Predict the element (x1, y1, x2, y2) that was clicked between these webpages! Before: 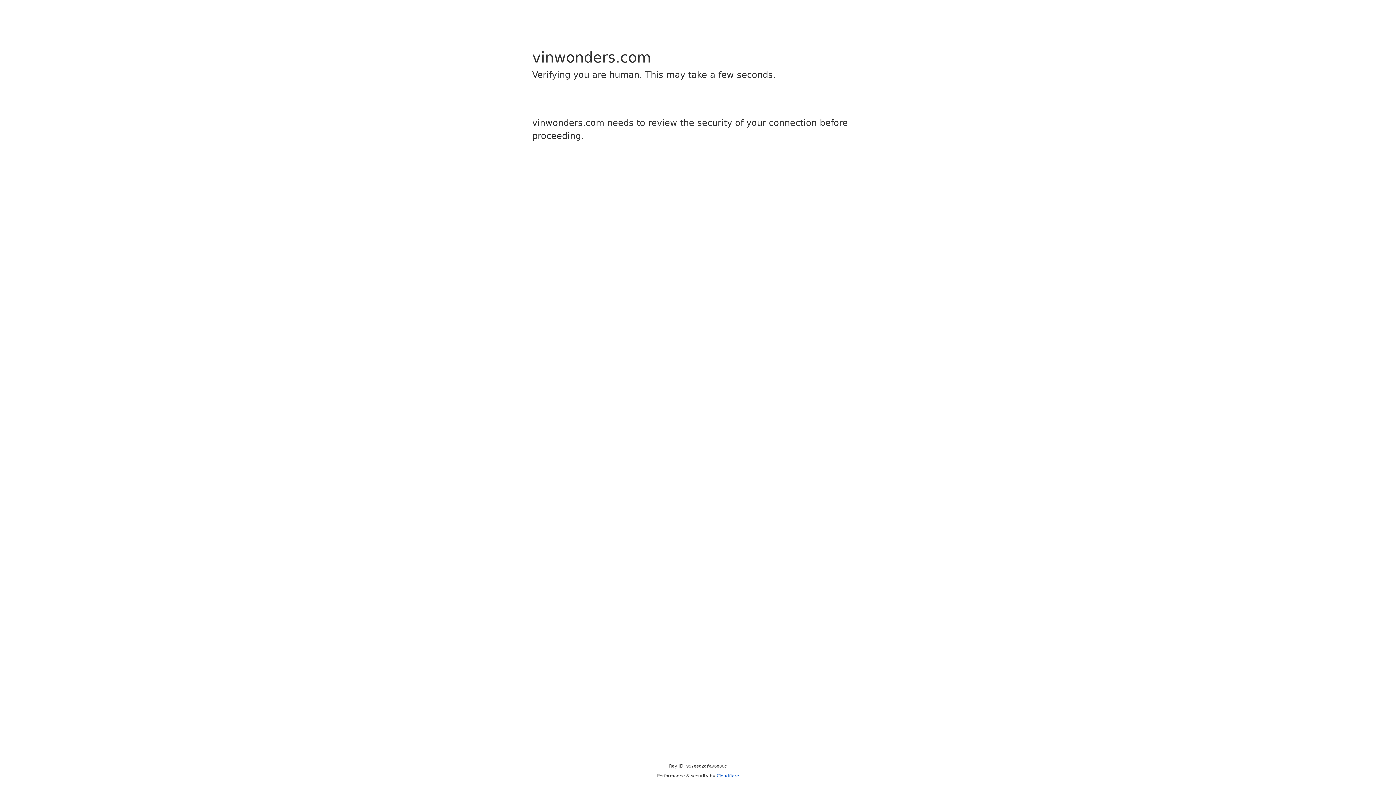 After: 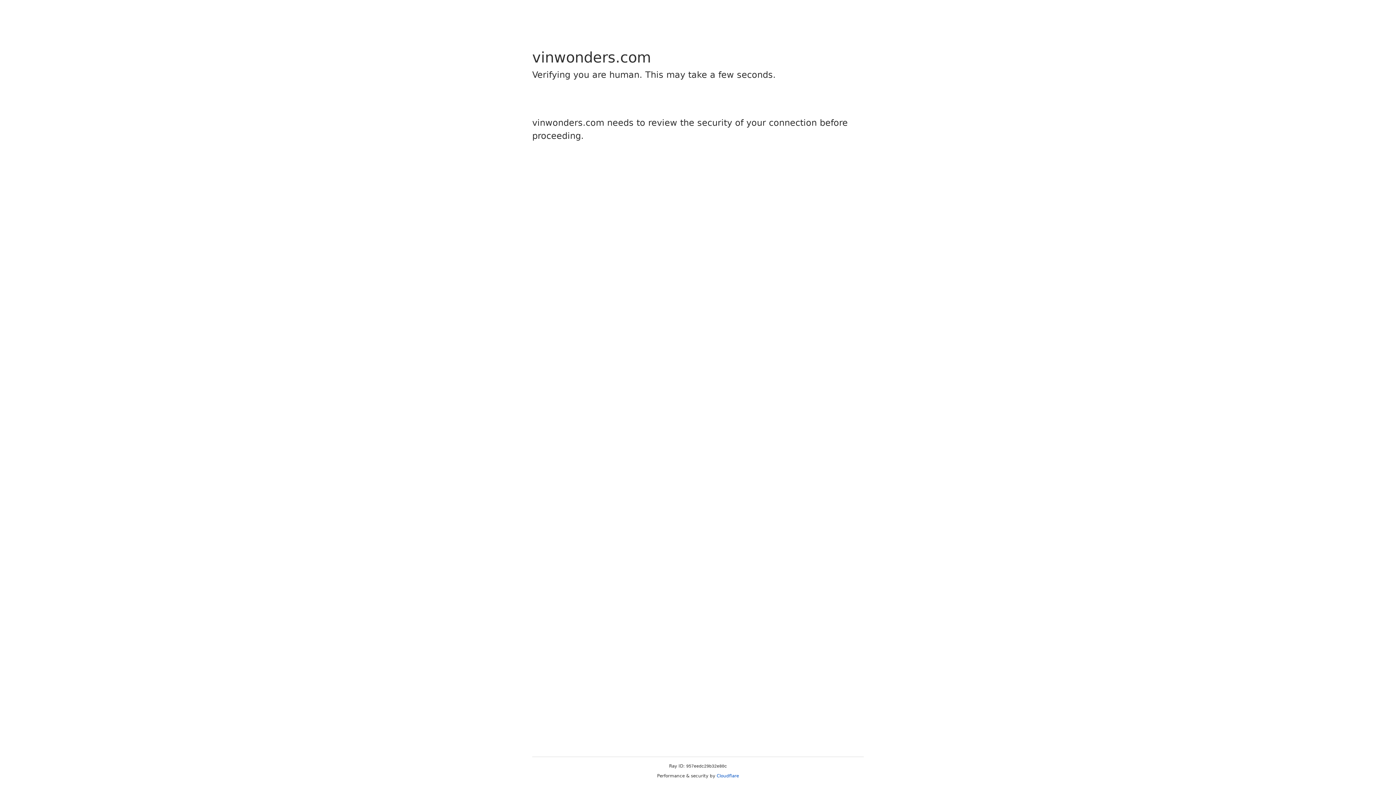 Action: bbox: (716, 773, 739, 778) label: Cloudflare